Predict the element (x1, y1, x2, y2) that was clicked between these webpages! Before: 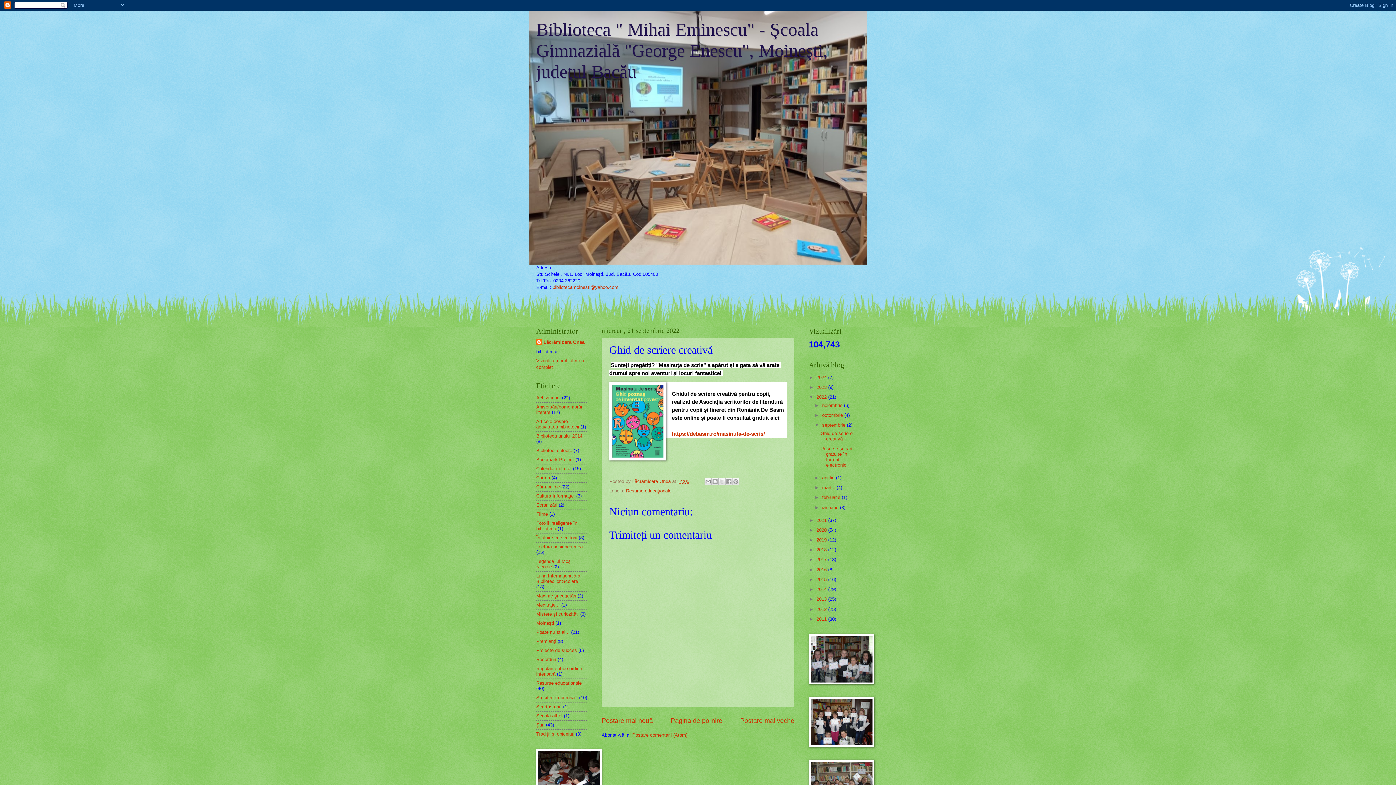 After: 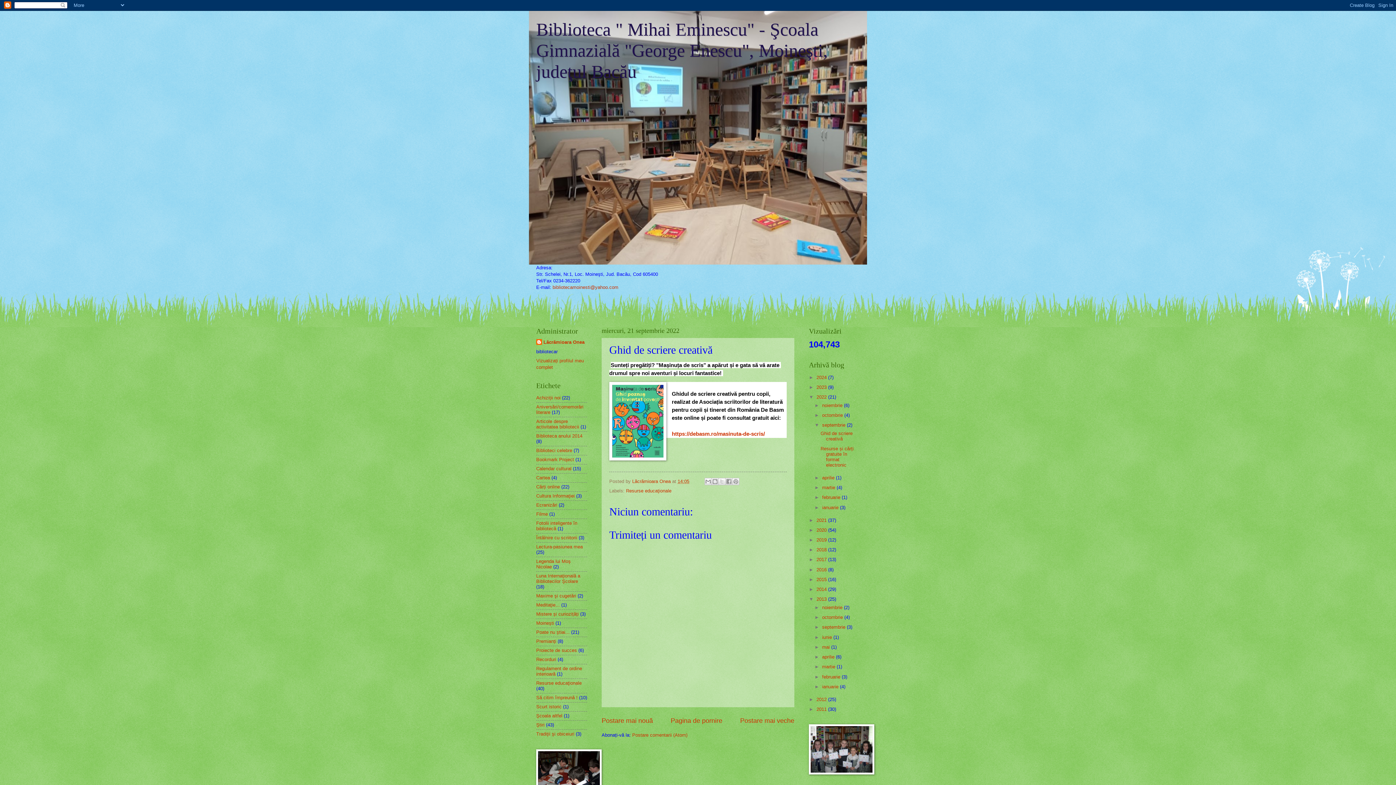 Action: bbox: (809, 596, 816, 602) label: ►  